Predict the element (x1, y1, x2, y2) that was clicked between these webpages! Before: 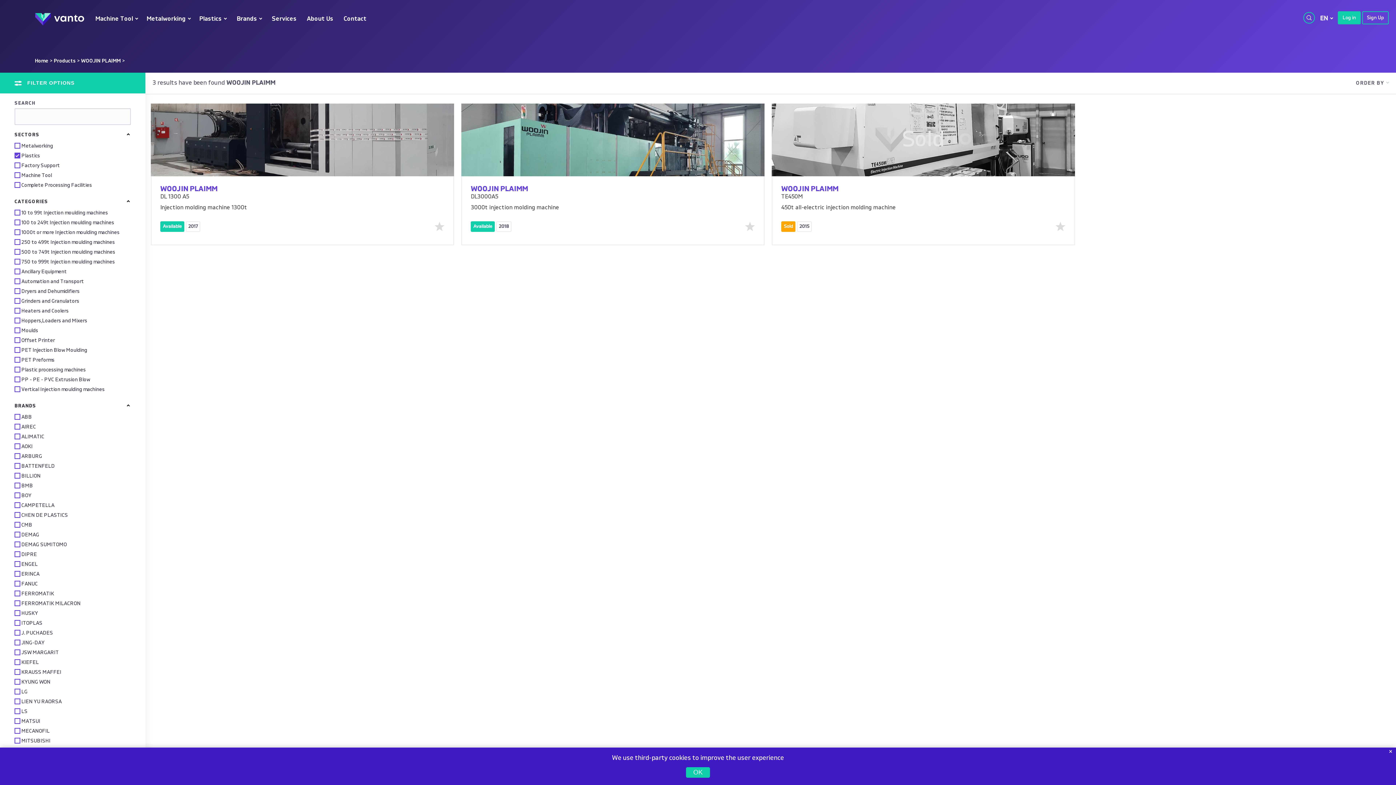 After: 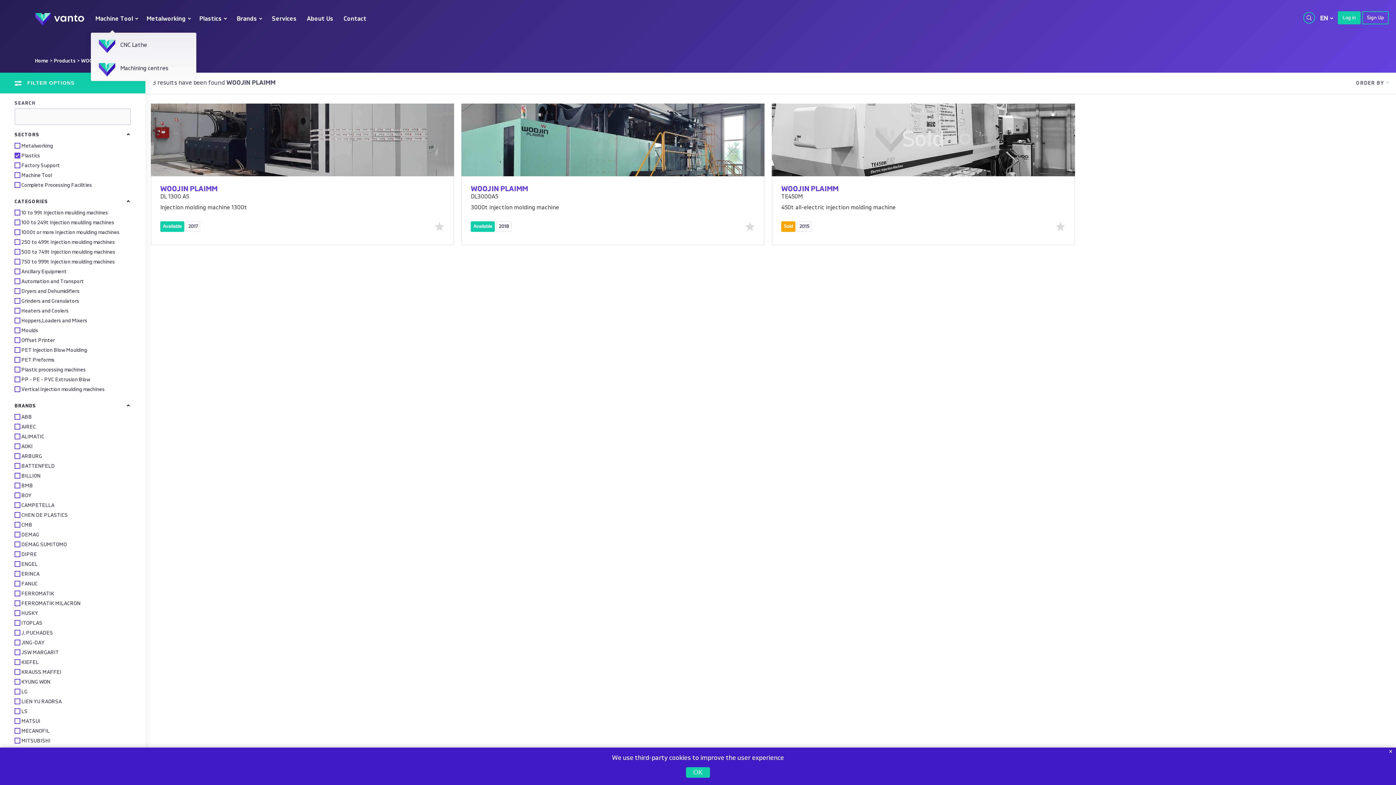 Action: label: Machine Tool bbox: (92, 12, 140, 25)